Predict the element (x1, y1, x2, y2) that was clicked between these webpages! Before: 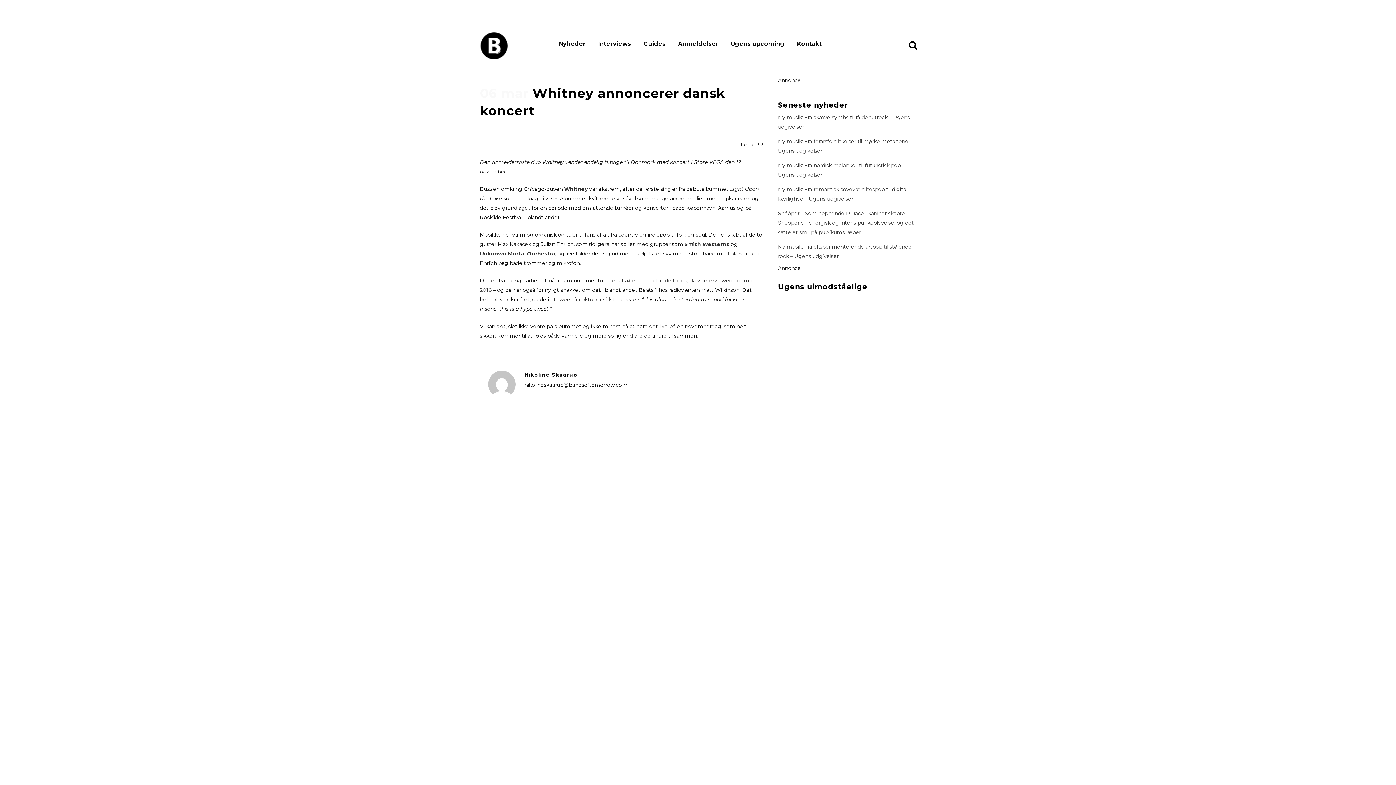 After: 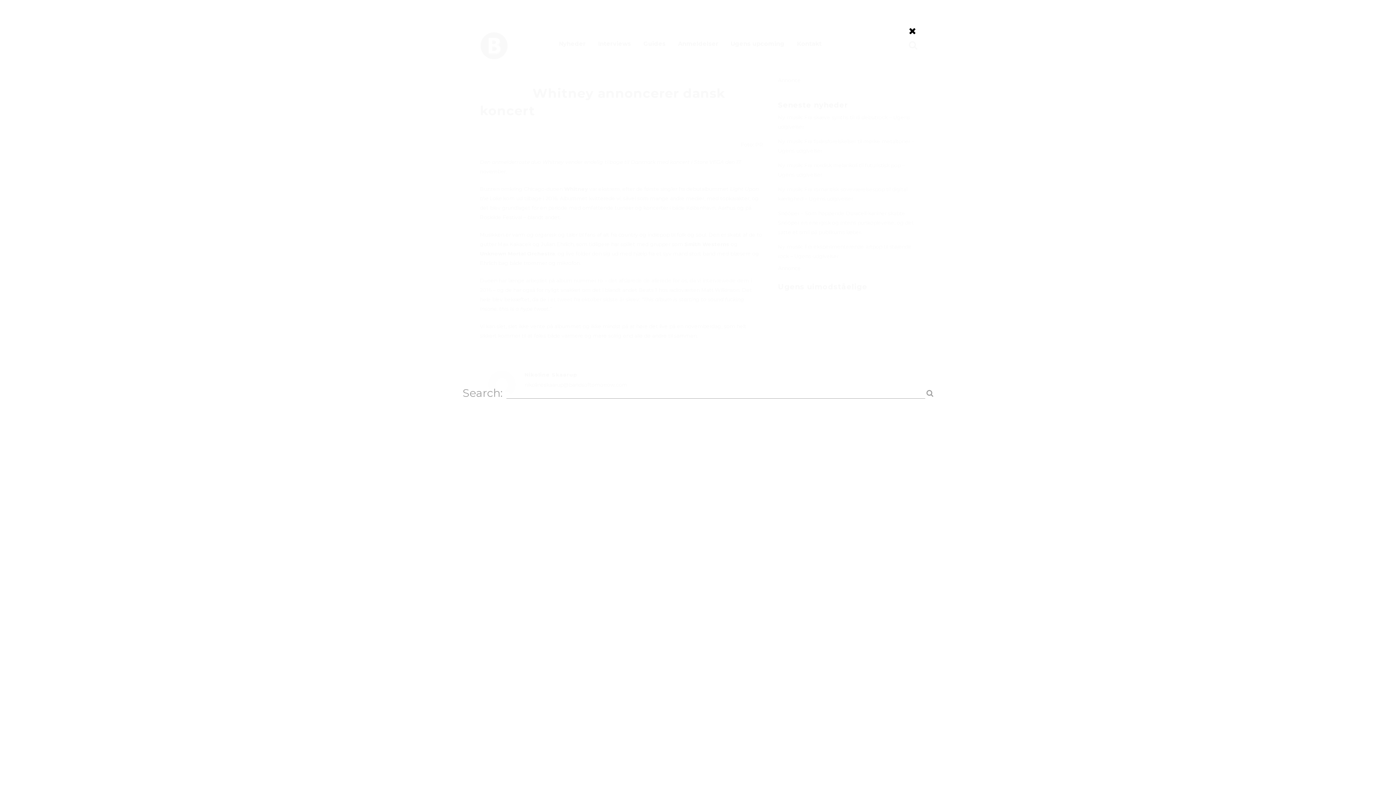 Action: bbox: (906, 40, 916, 47)